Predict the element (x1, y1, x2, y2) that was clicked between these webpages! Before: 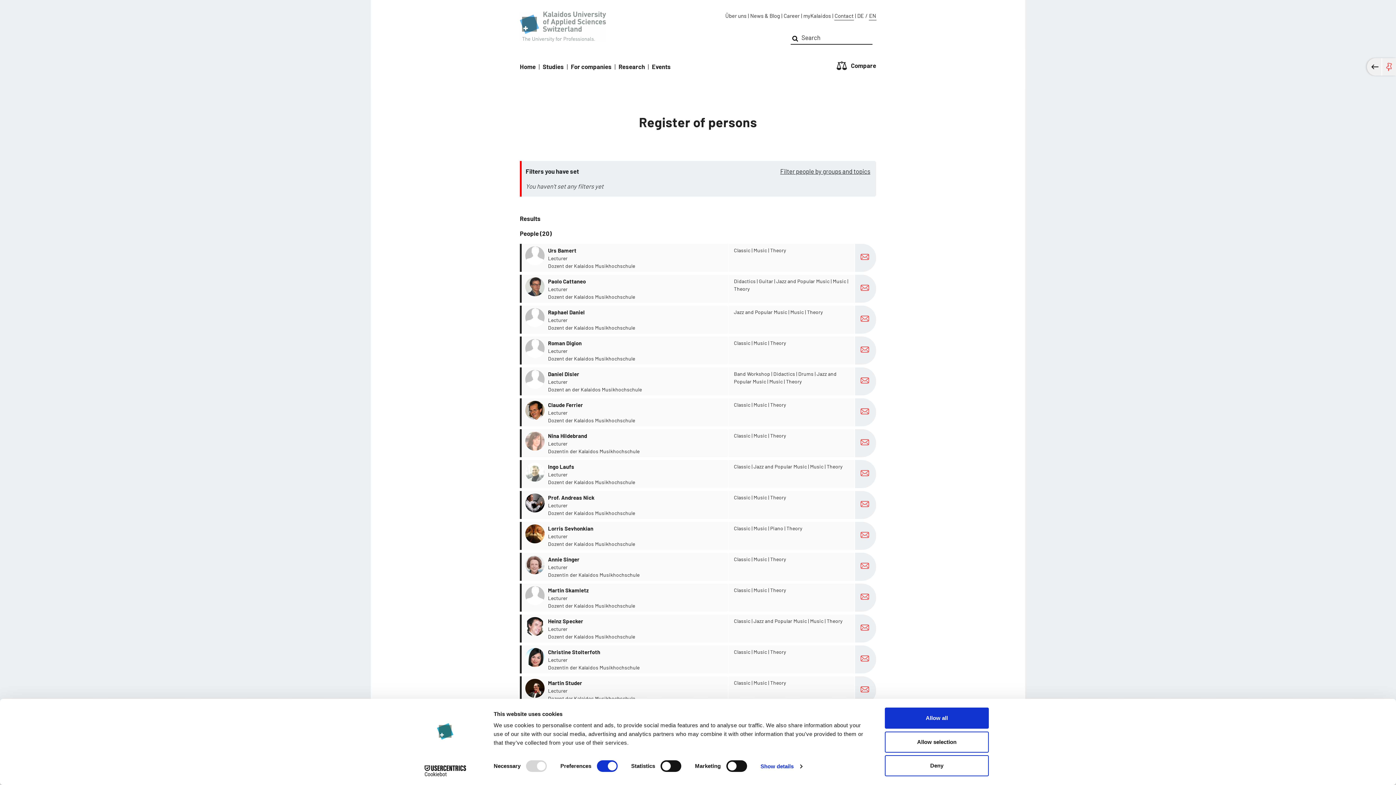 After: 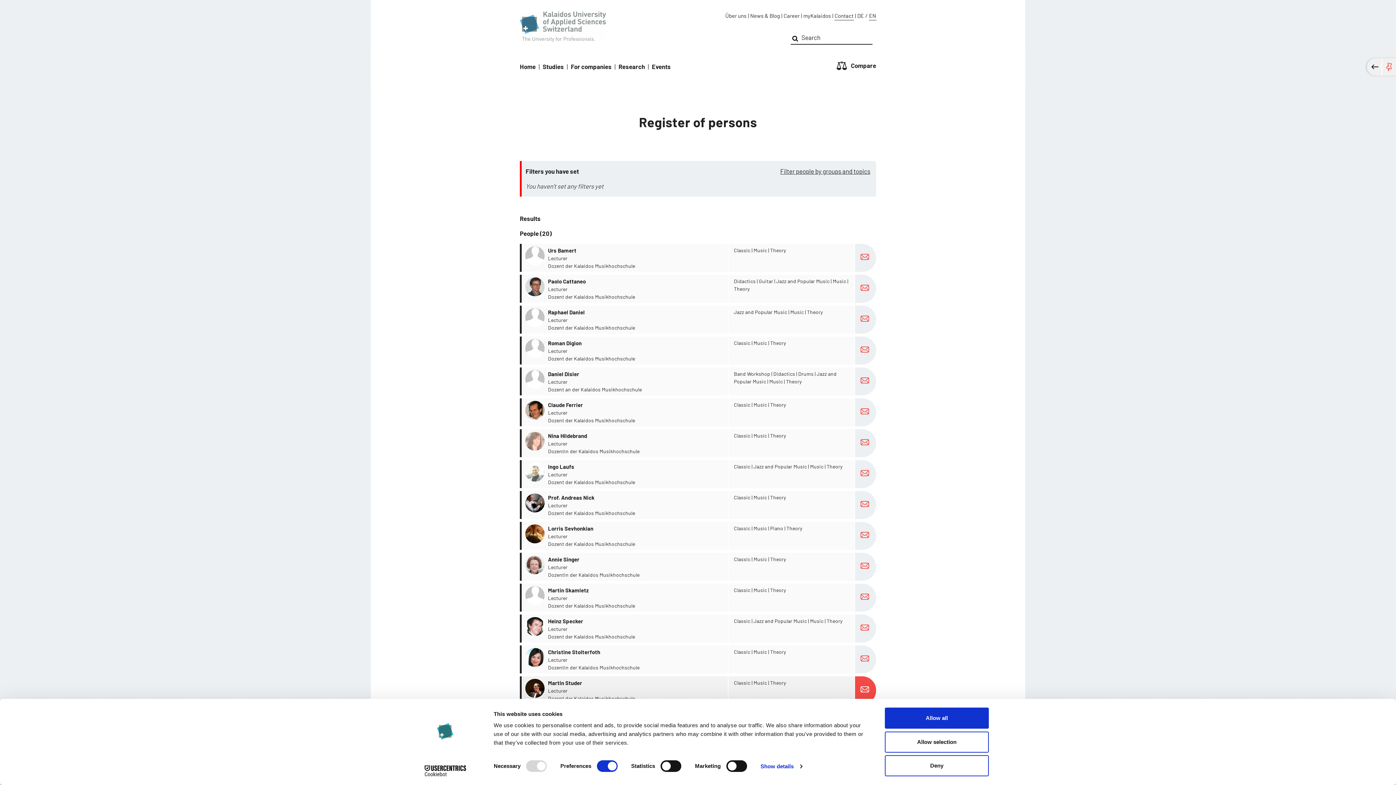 Action: bbox: (855, 676, 876, 704)